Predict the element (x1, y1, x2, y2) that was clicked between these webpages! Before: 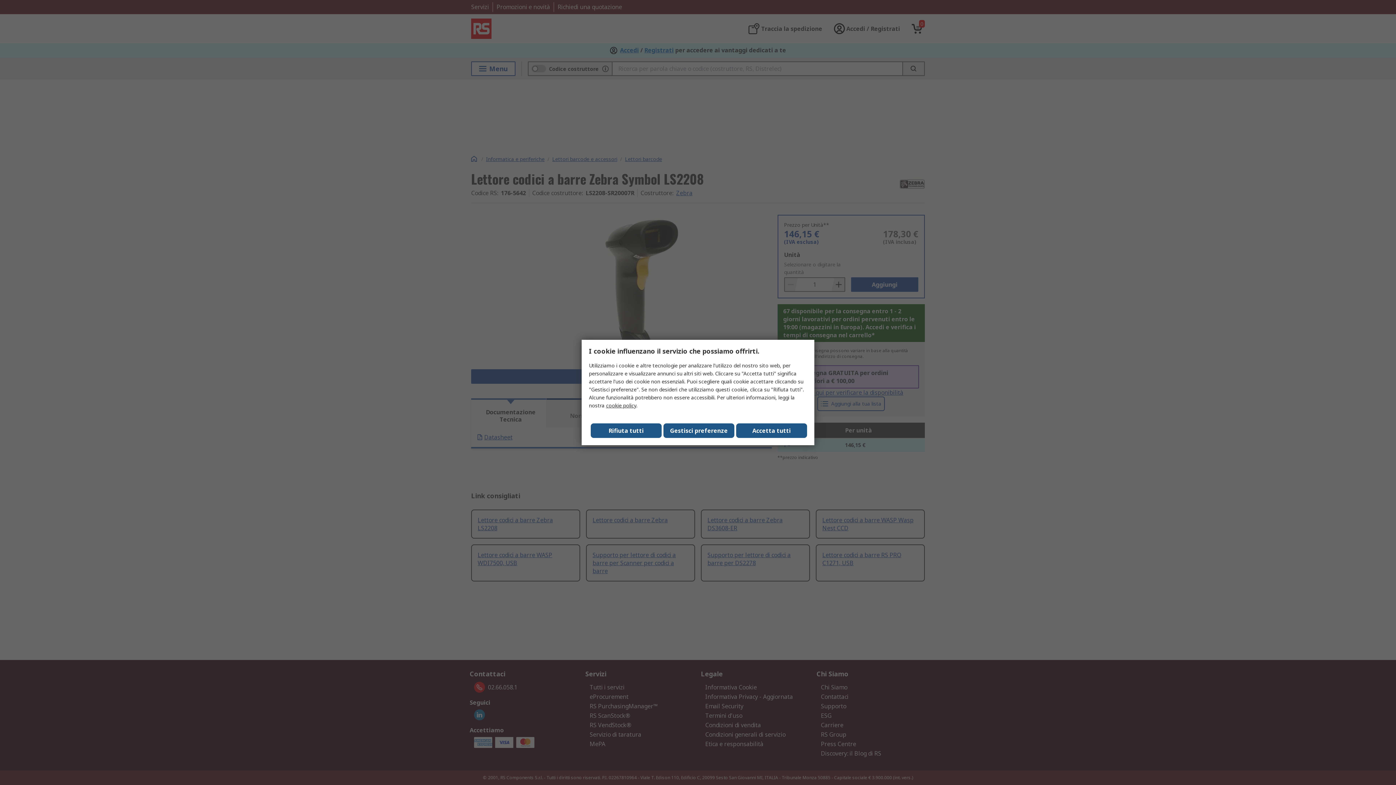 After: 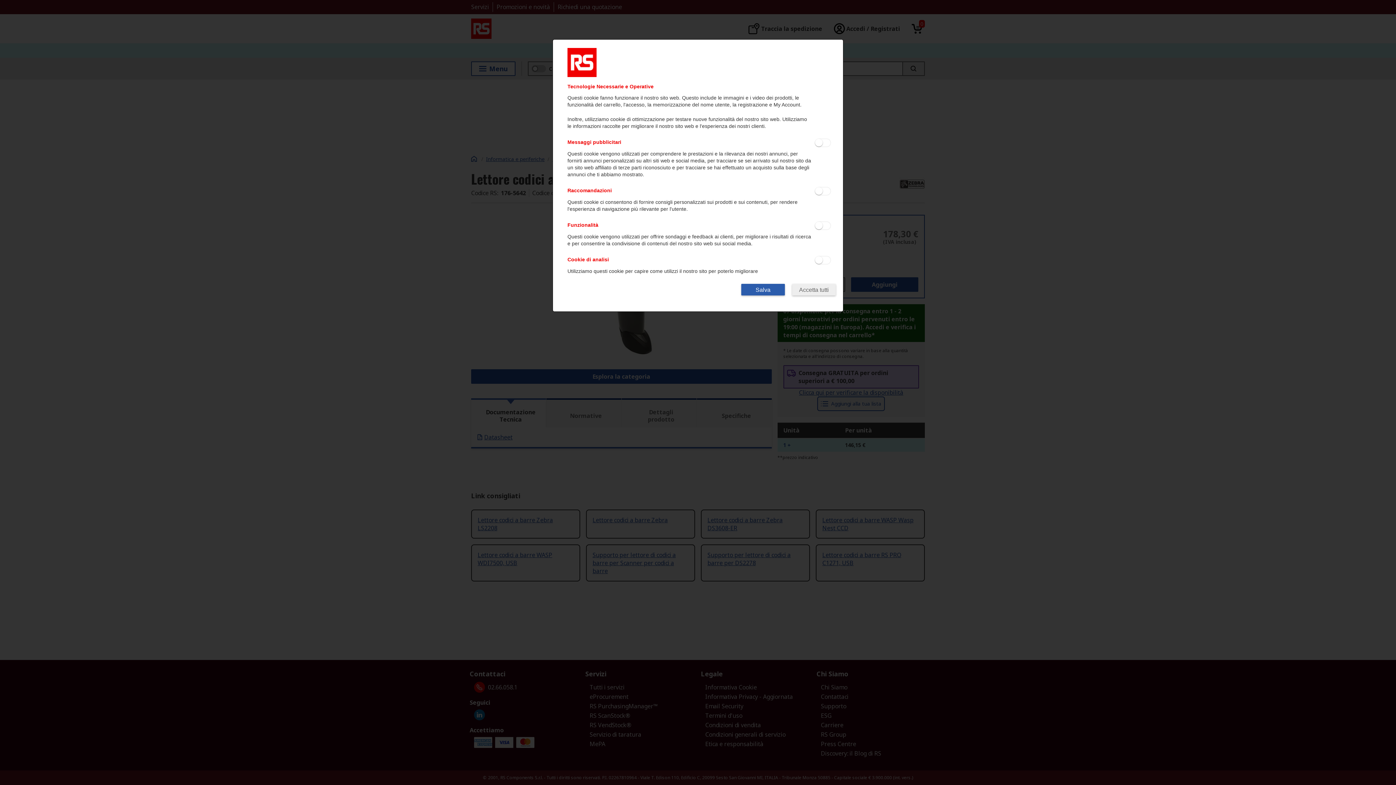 Action: bbox: (663, 423, 734, 438) label: Gestisci preferenze